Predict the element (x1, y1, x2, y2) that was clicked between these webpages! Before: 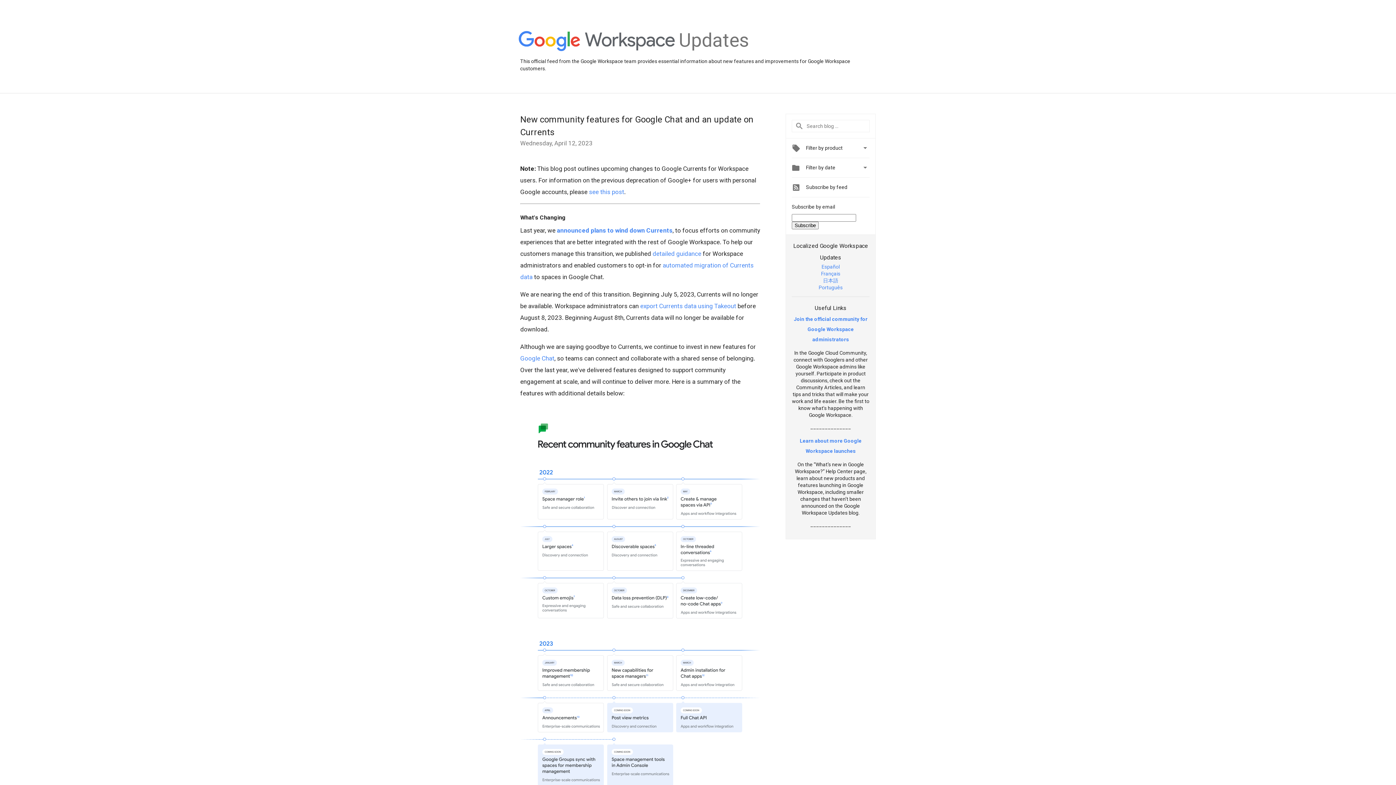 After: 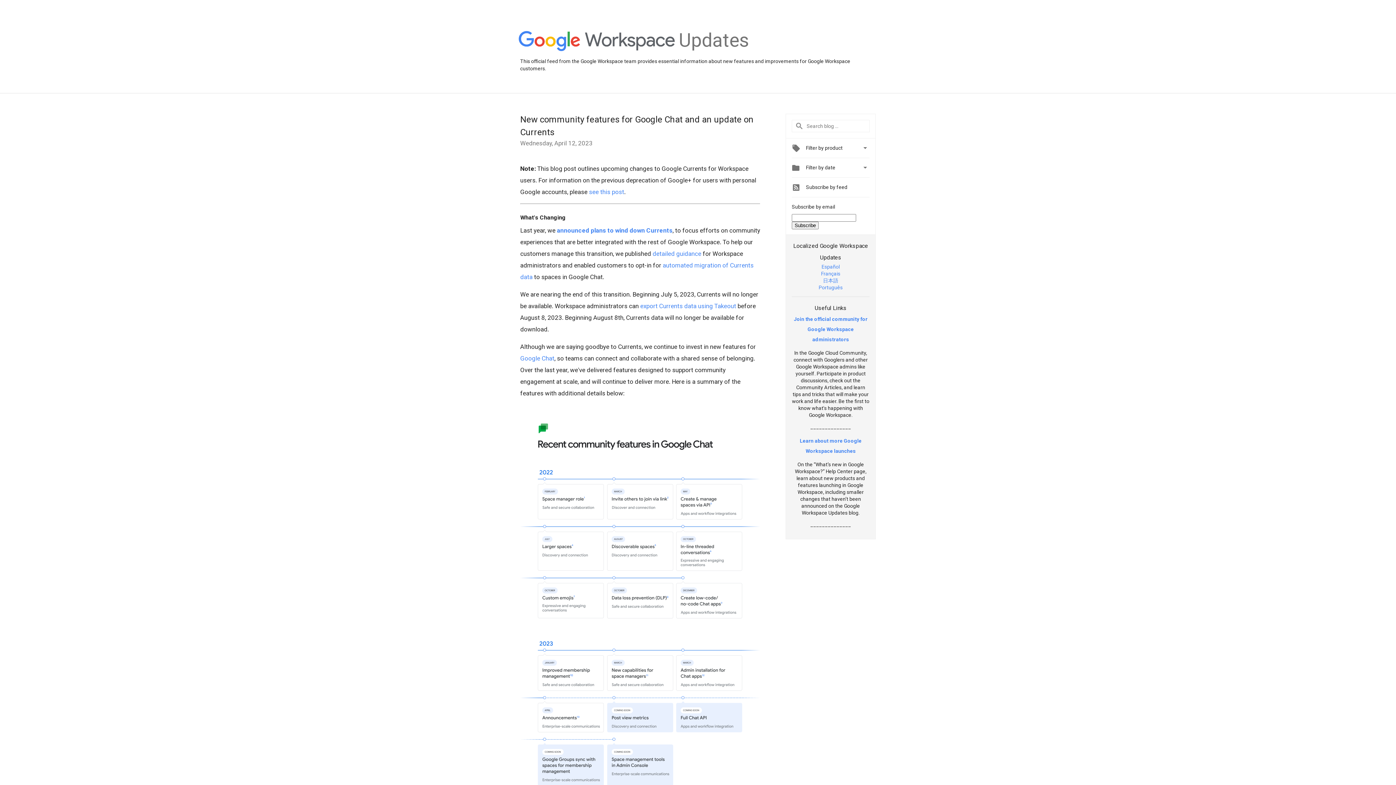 Action: bbox: (821, 263, 840, 269) label: Español